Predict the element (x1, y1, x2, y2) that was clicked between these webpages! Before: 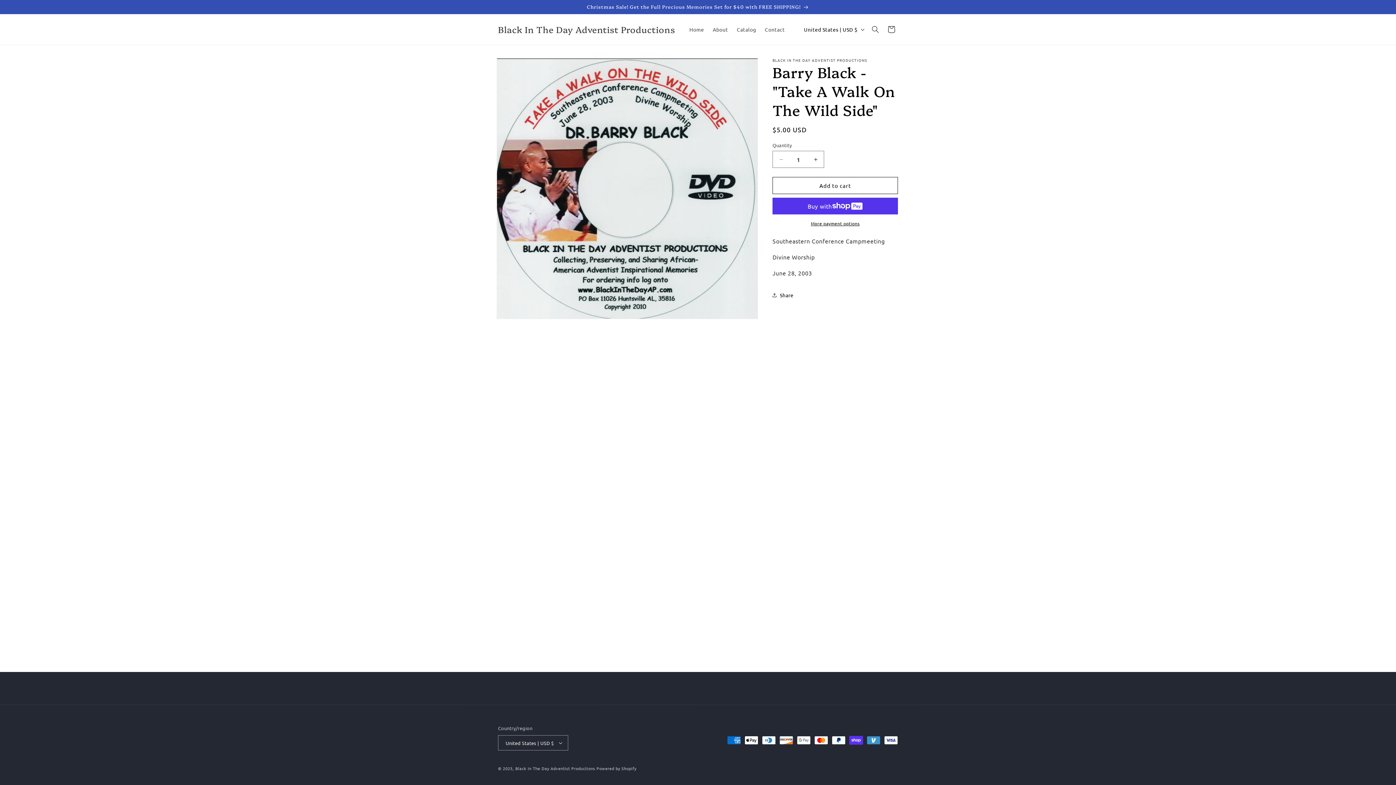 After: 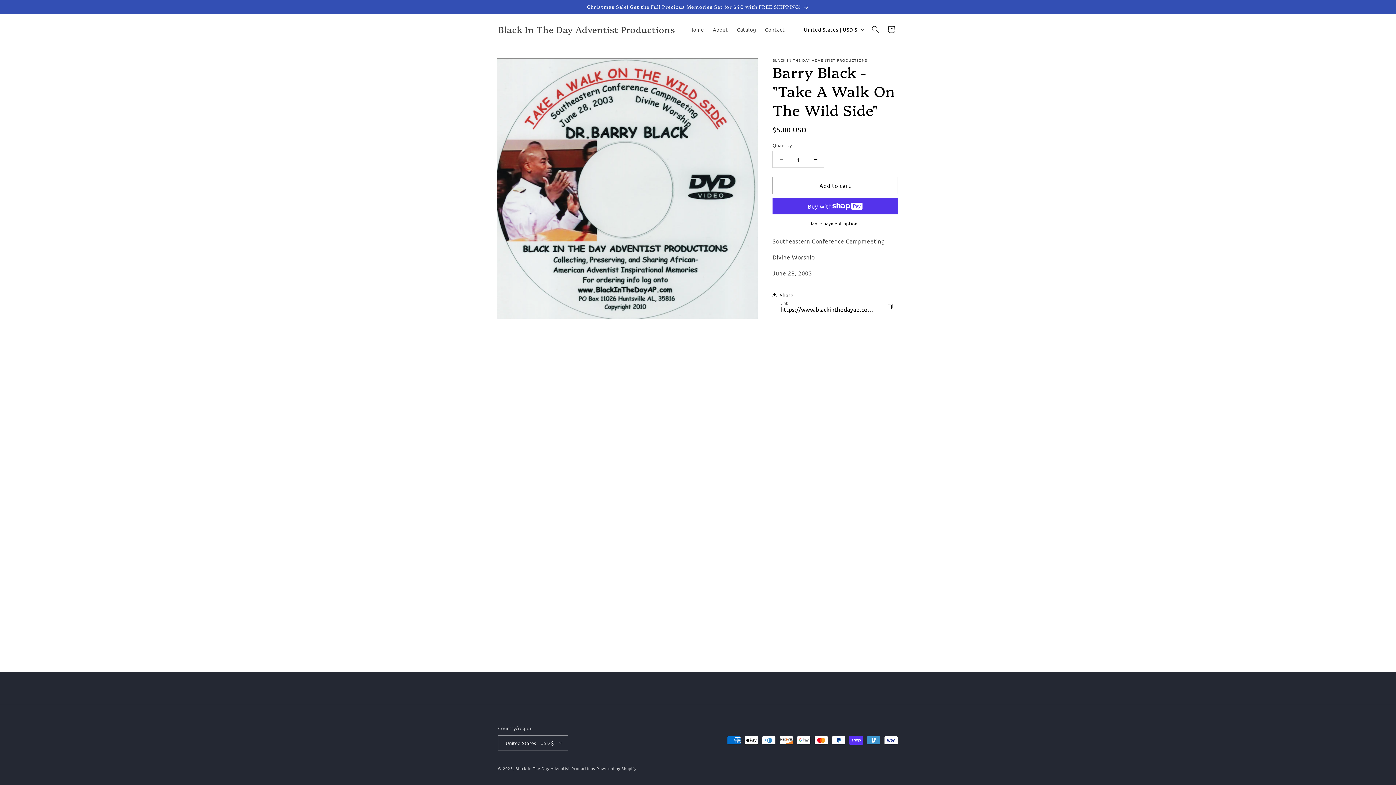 Action: bbox: (772, 287, 793, 303) label: Share